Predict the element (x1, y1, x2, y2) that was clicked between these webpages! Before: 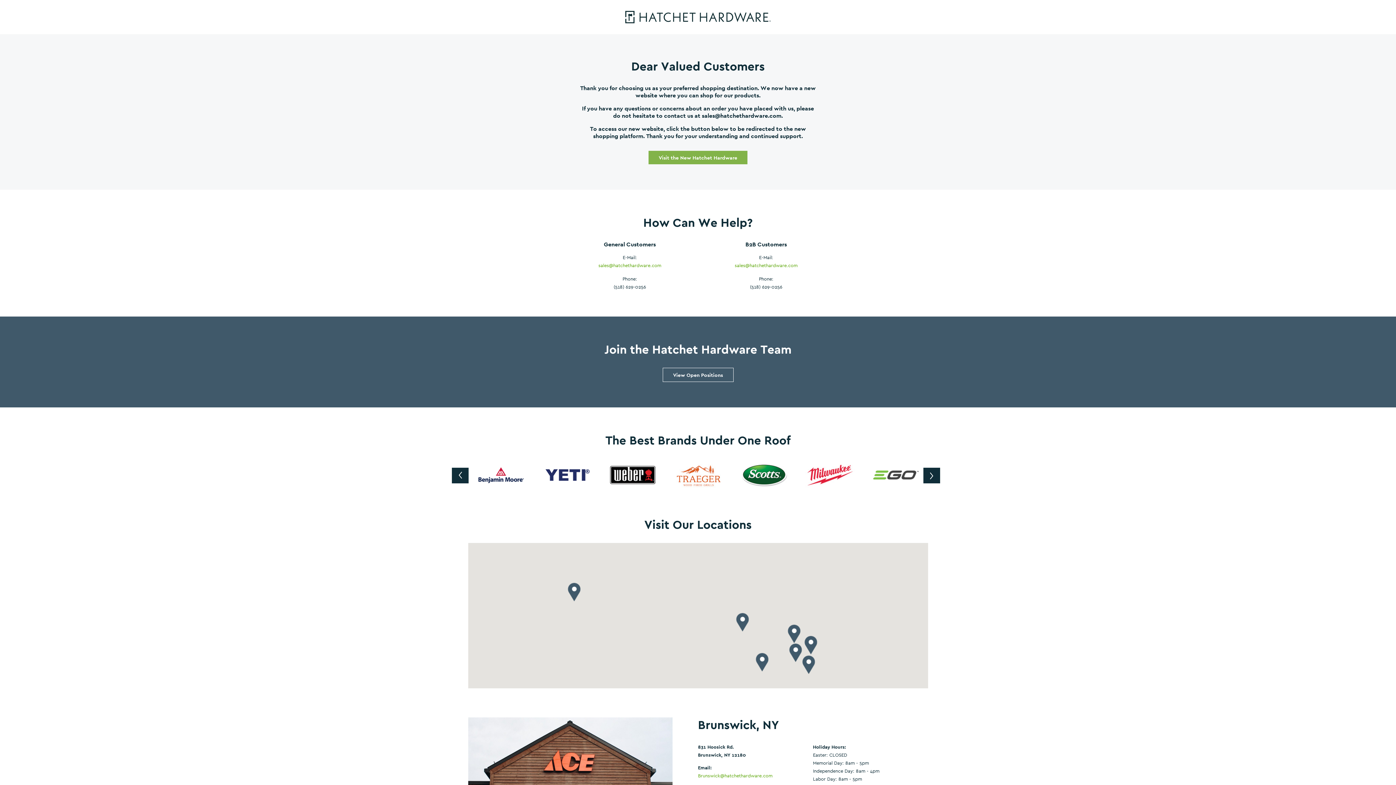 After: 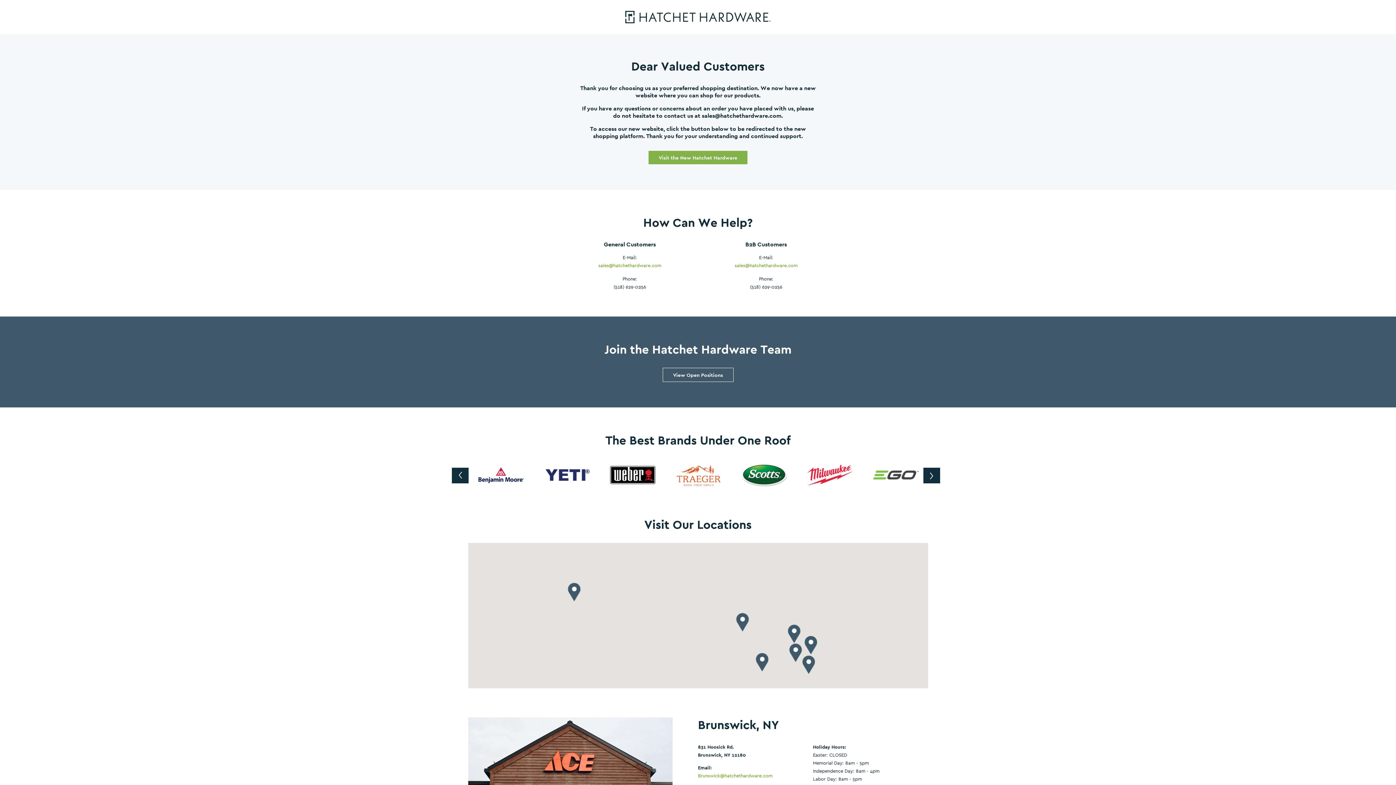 Action: label: sales@hatchethardware.com bbox: (561, 261, 698, 269)